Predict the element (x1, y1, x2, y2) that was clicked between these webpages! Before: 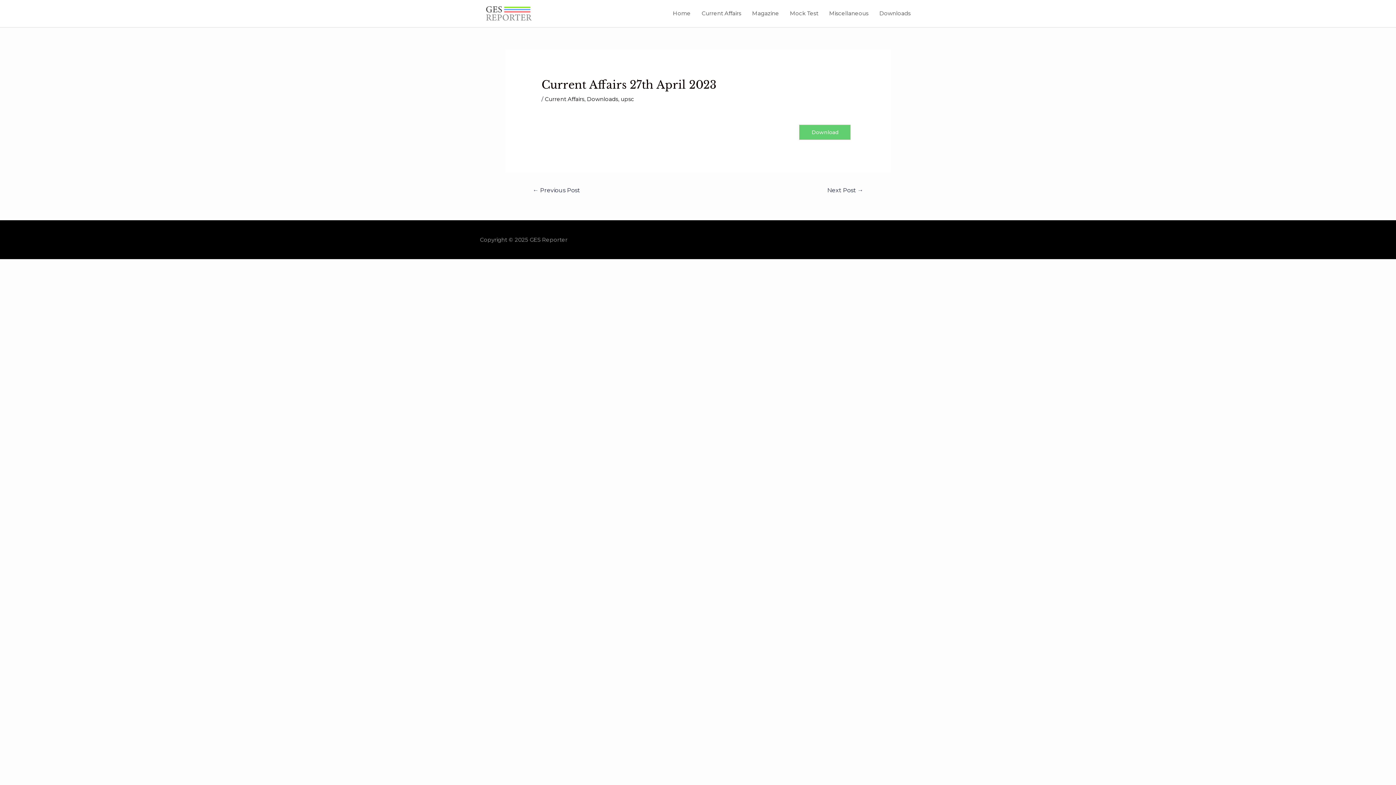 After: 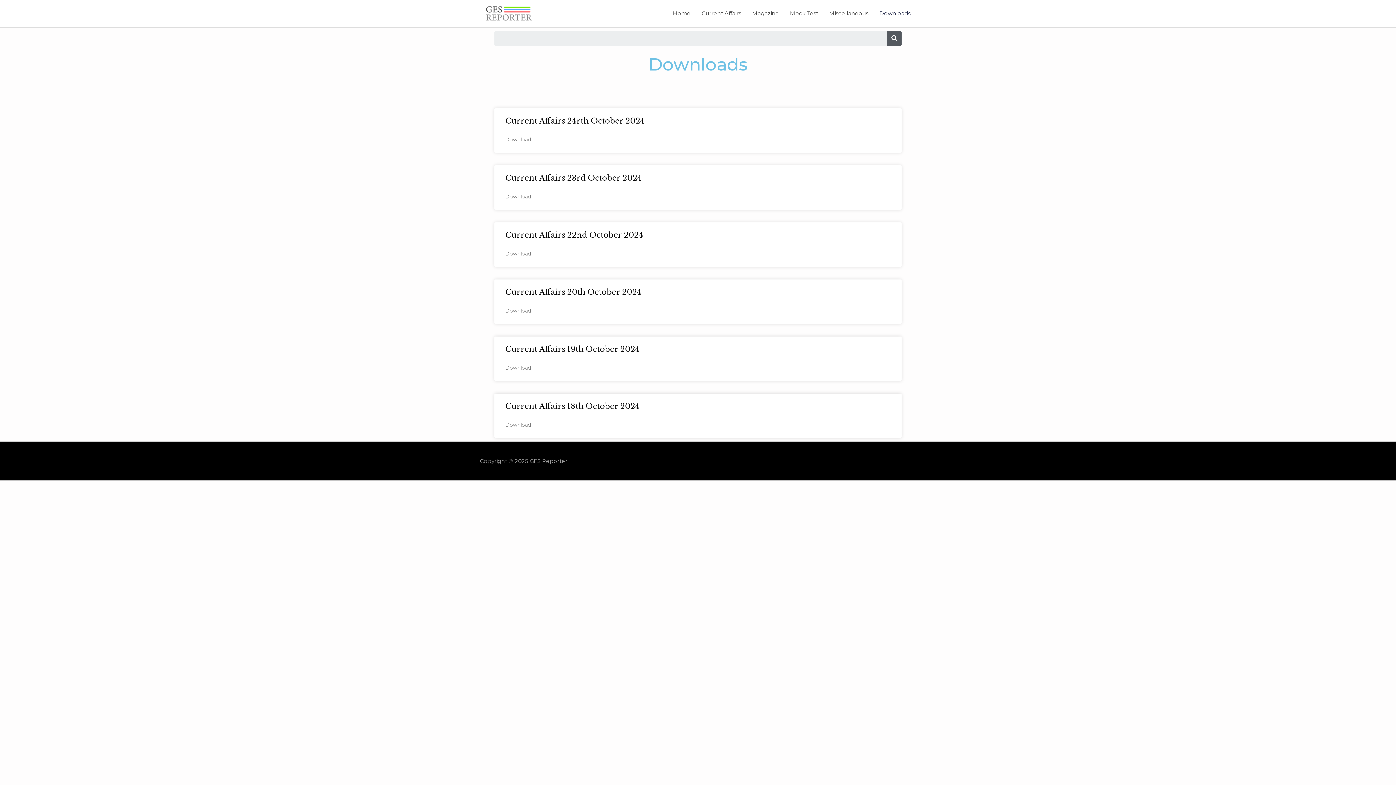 Action: bbox: (874, 2, 916, 24) label: Downloads